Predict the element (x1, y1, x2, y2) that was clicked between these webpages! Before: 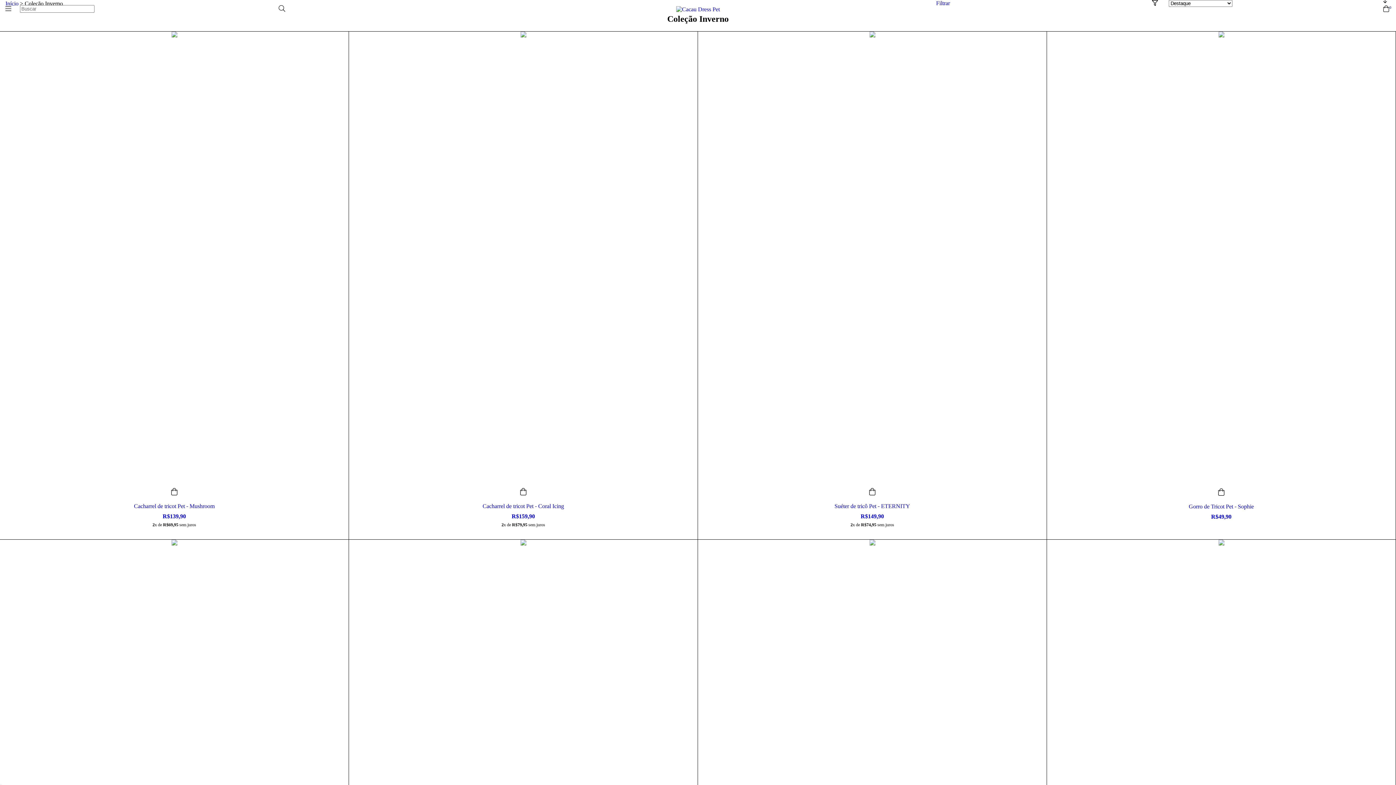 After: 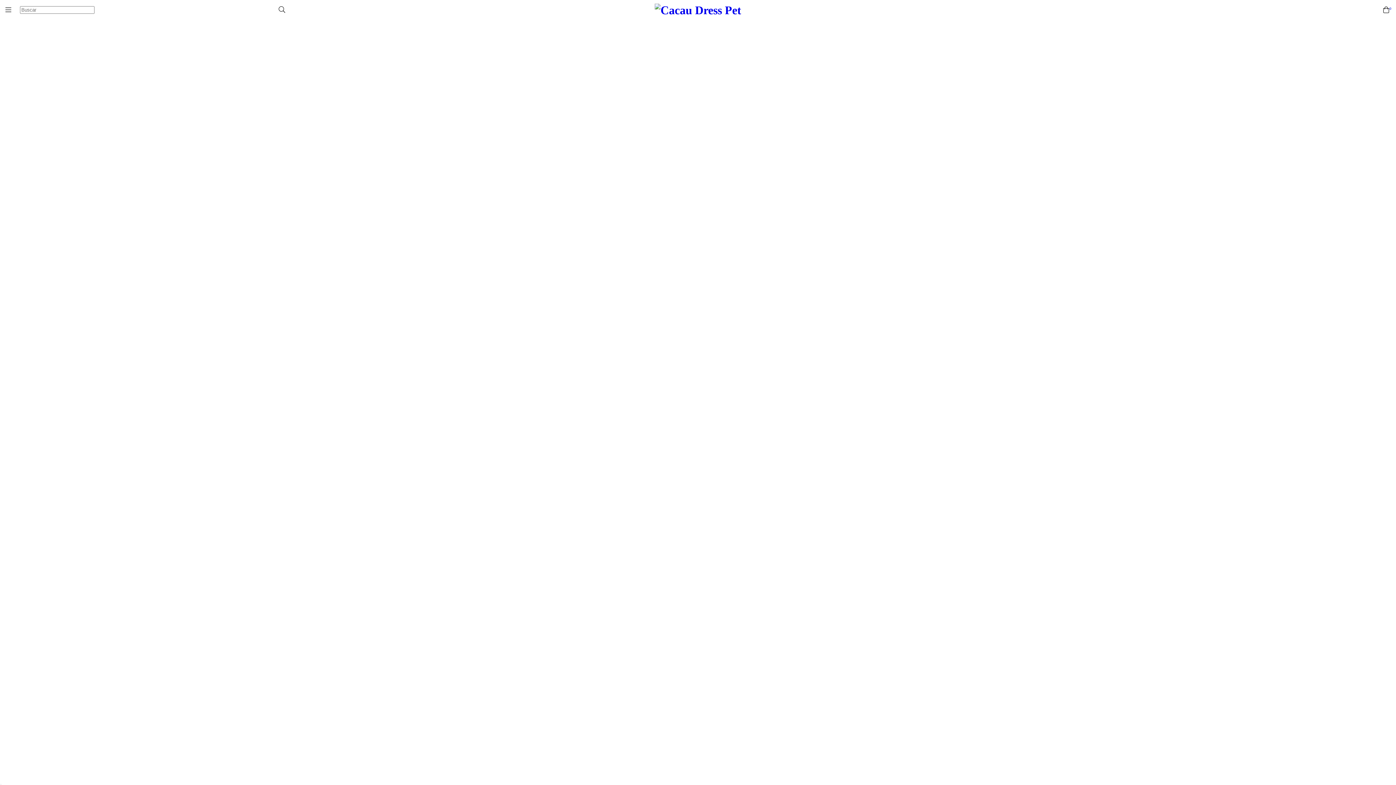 Action: bbox: (676, 5, 720, 11)